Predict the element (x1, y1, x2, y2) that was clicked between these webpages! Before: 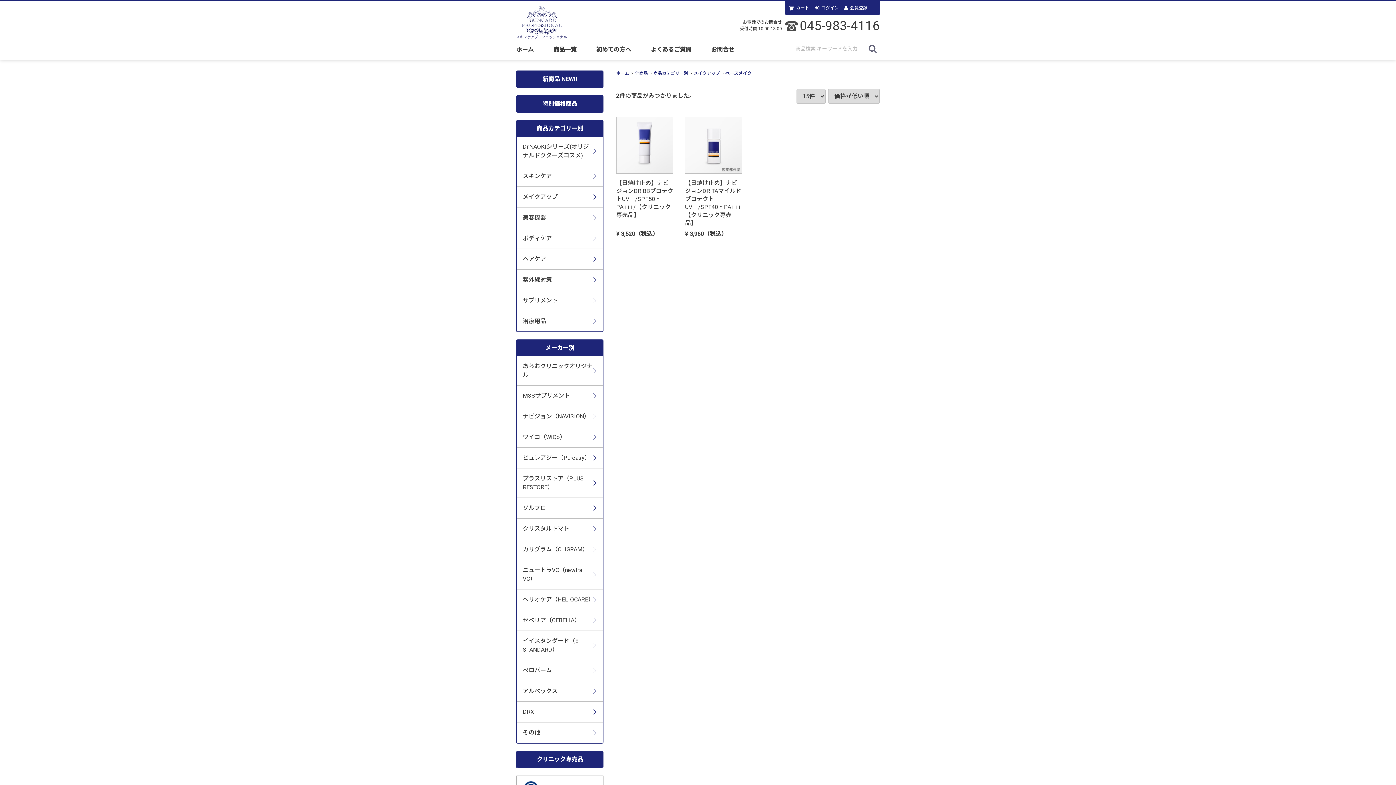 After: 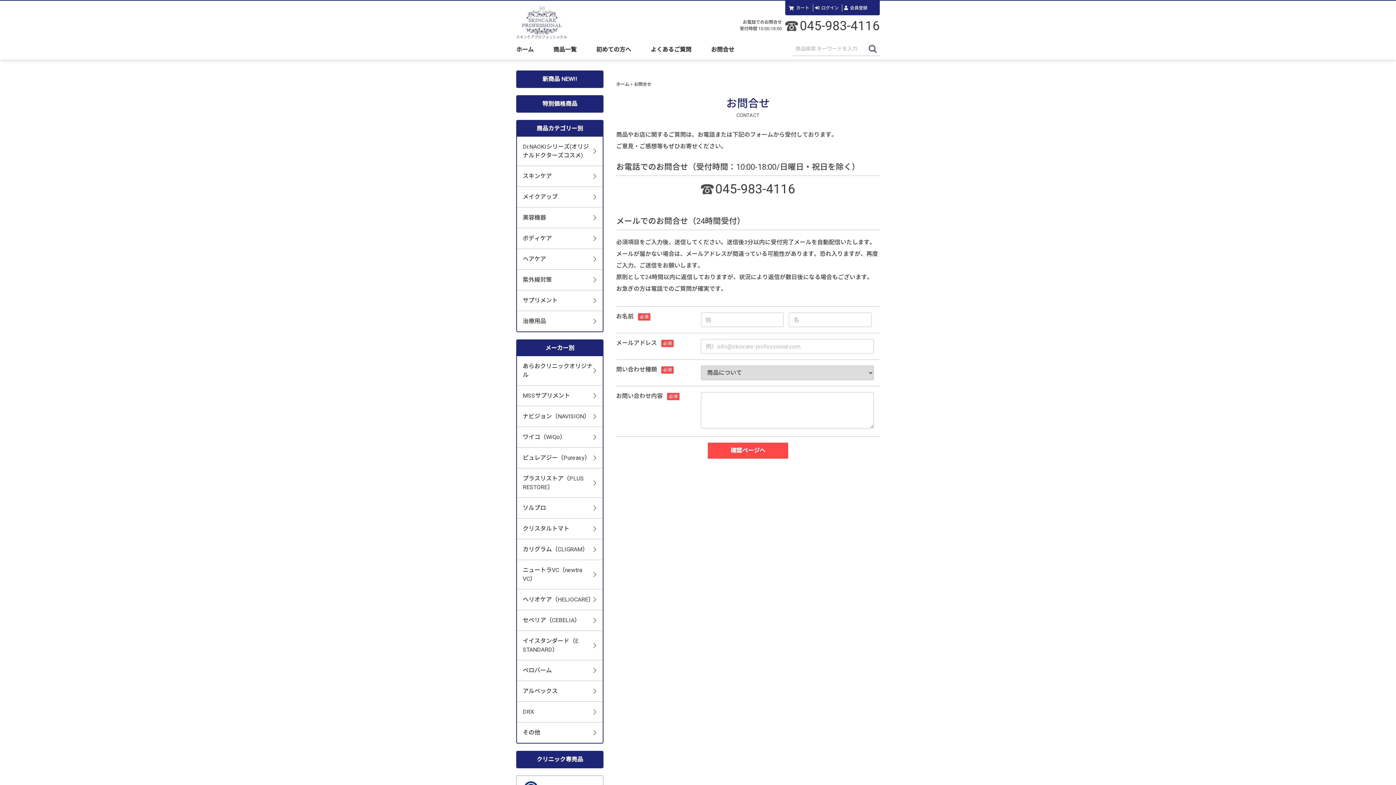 Action: bbox: (711, 39, 734, 59) label: お問合せ